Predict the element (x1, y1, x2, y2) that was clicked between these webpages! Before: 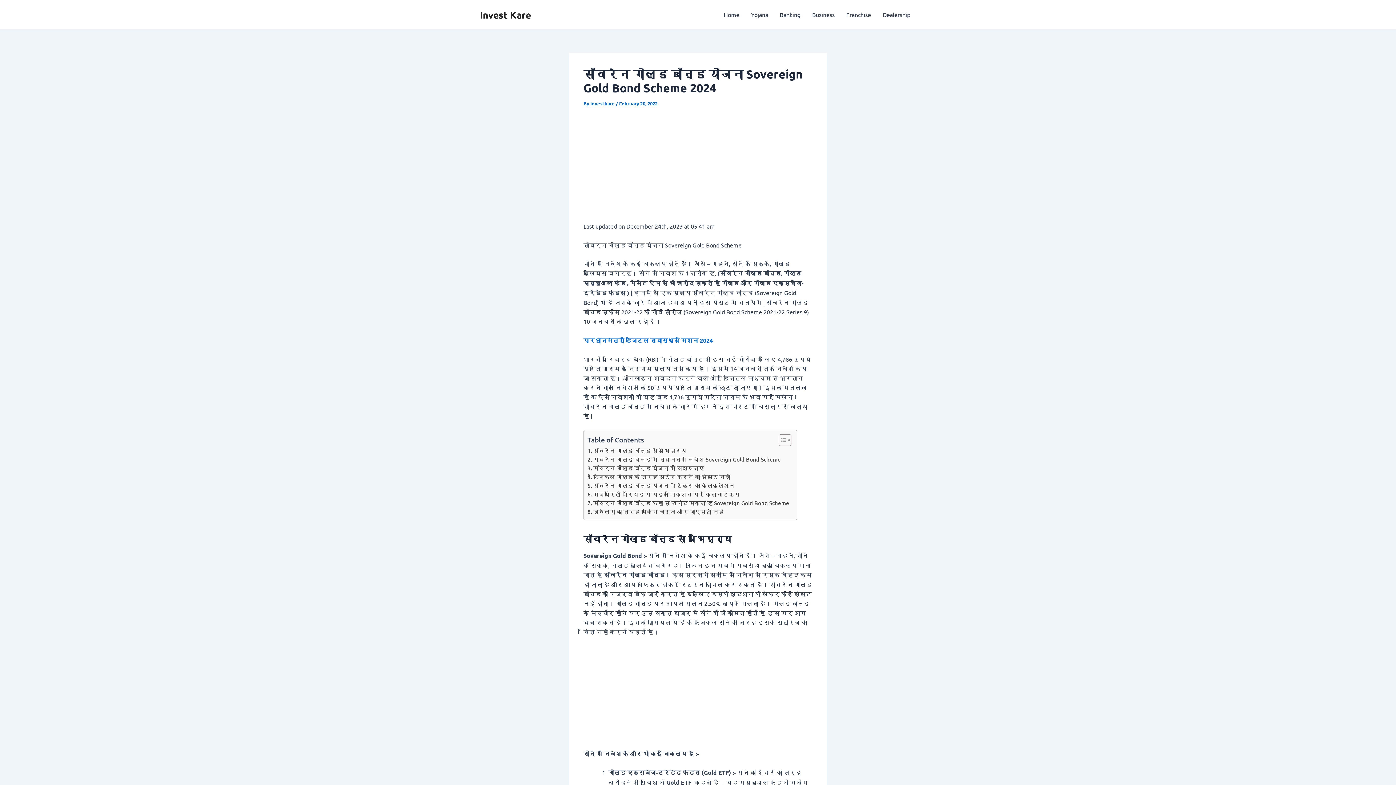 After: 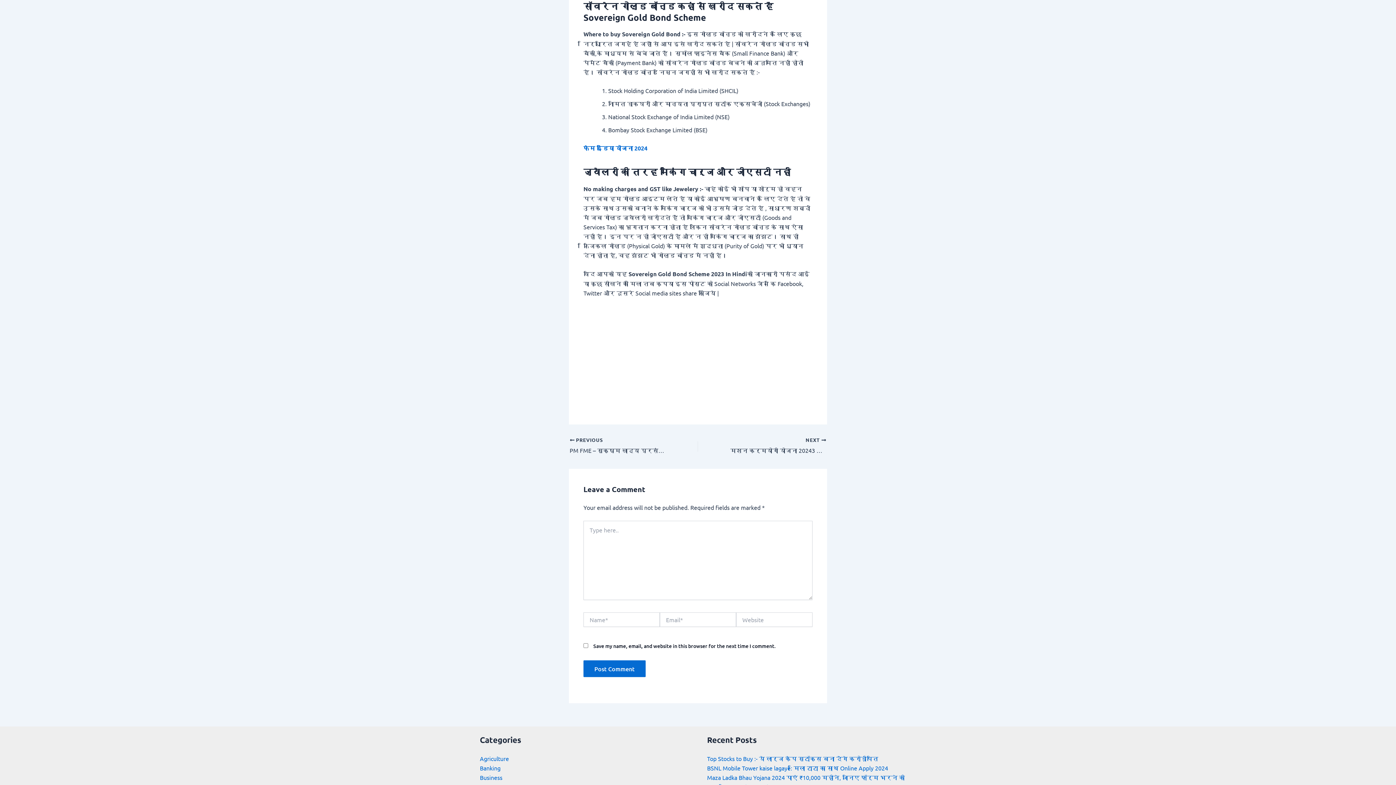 Action: bbox: (587, 498, 789, 507) label: सॉवरेन गोल्ड बॉन्ड कहां से खरीद सकते हैं Sovereign Gold Bond Scheme